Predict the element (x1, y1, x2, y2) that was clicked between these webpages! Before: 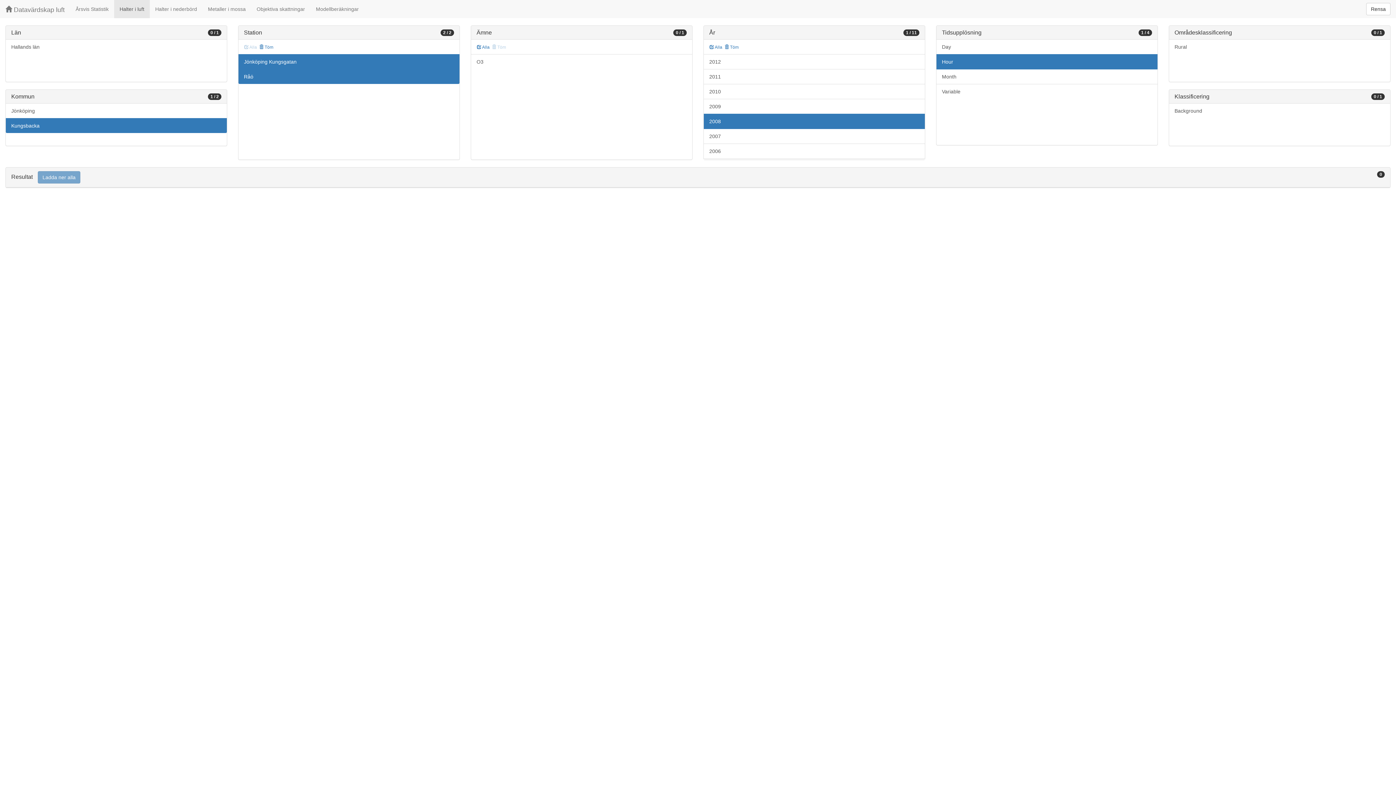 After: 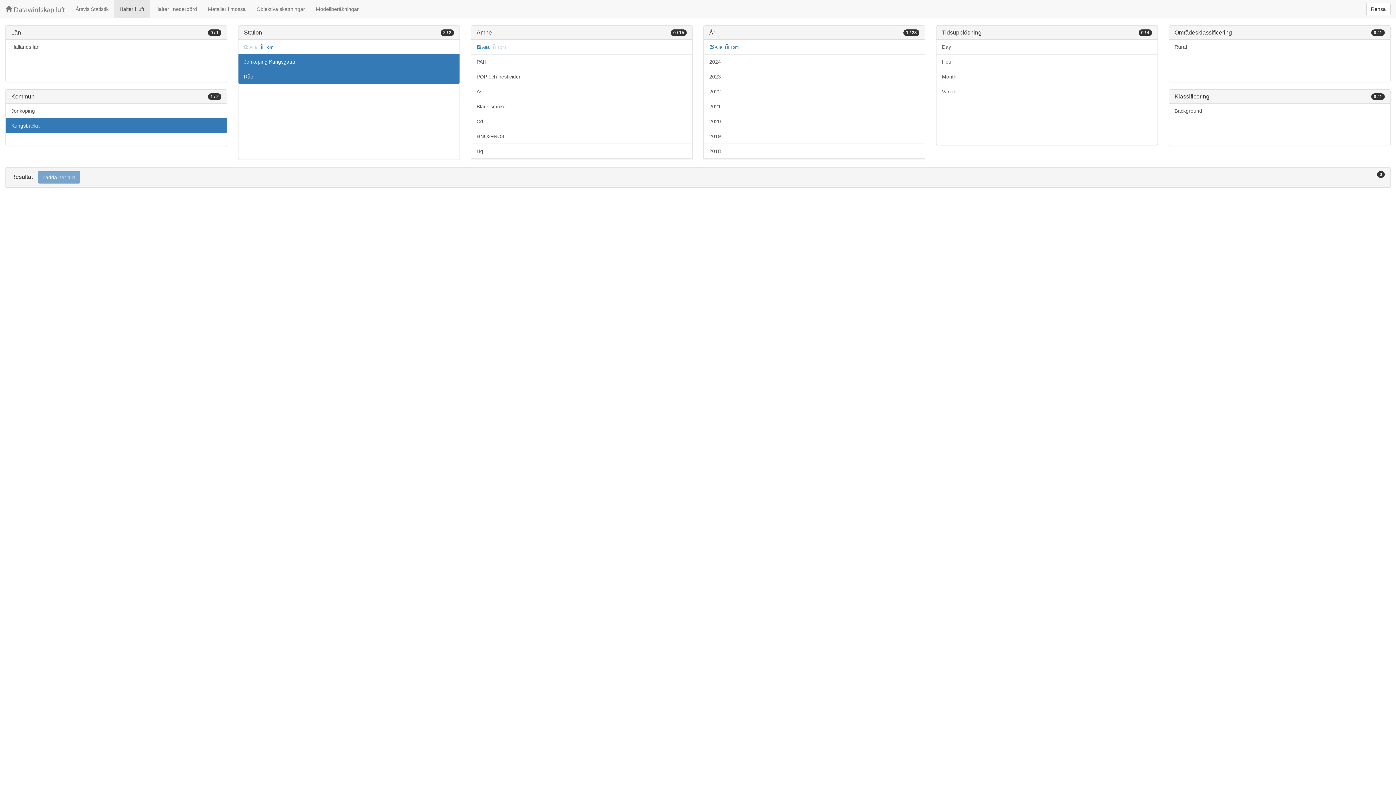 Action: bbox: (936, 54, 1157, 69) label: Hour